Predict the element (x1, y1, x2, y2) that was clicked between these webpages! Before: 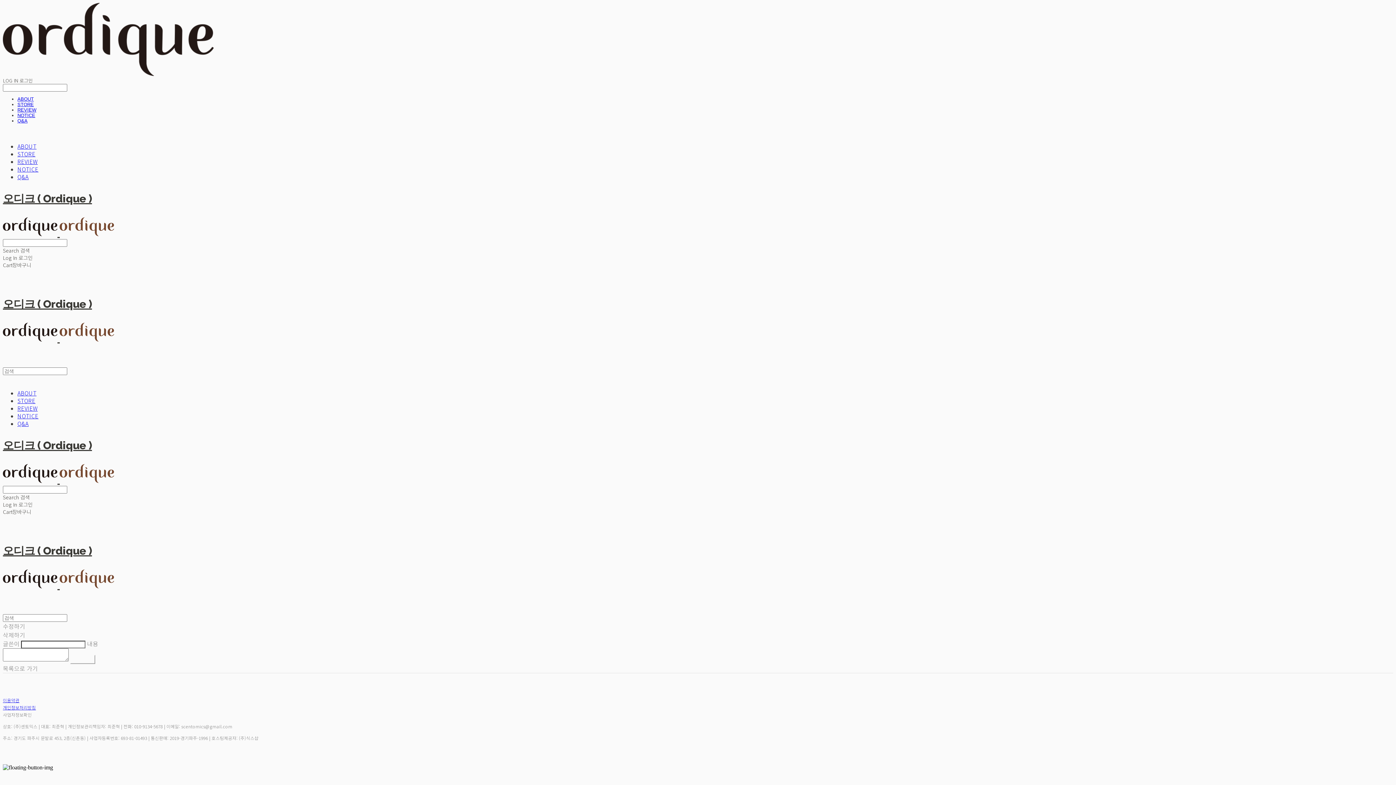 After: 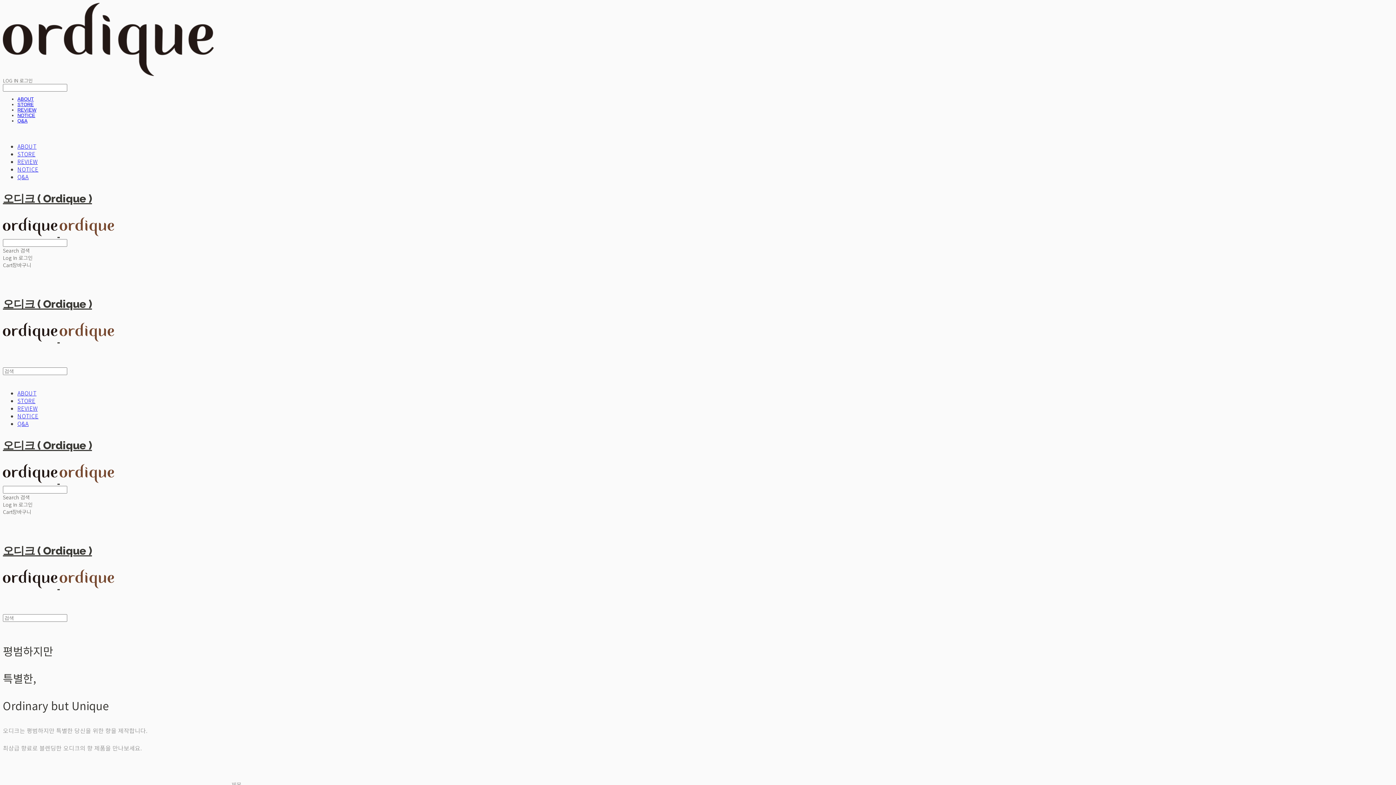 Action: bbox: (17, 101, 33, 107) label: STORE